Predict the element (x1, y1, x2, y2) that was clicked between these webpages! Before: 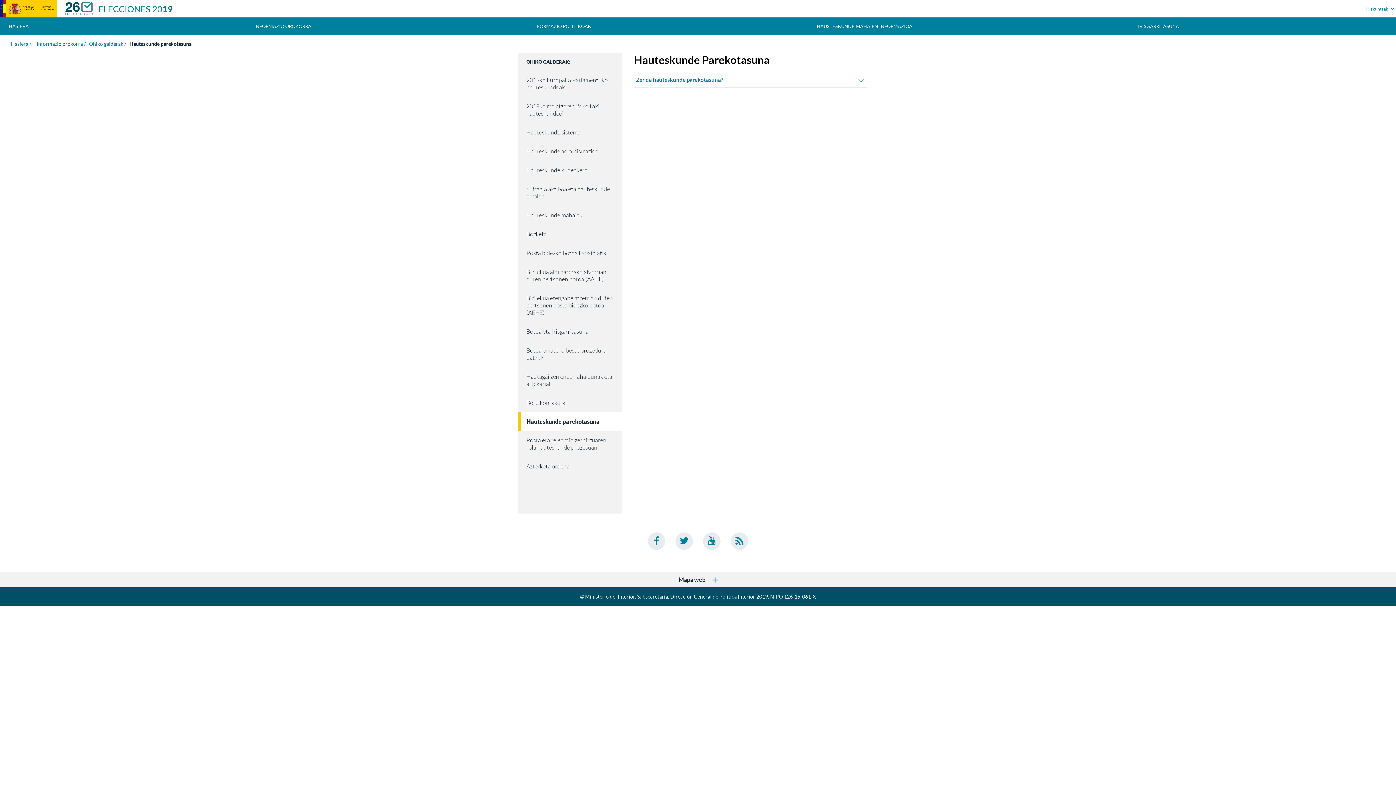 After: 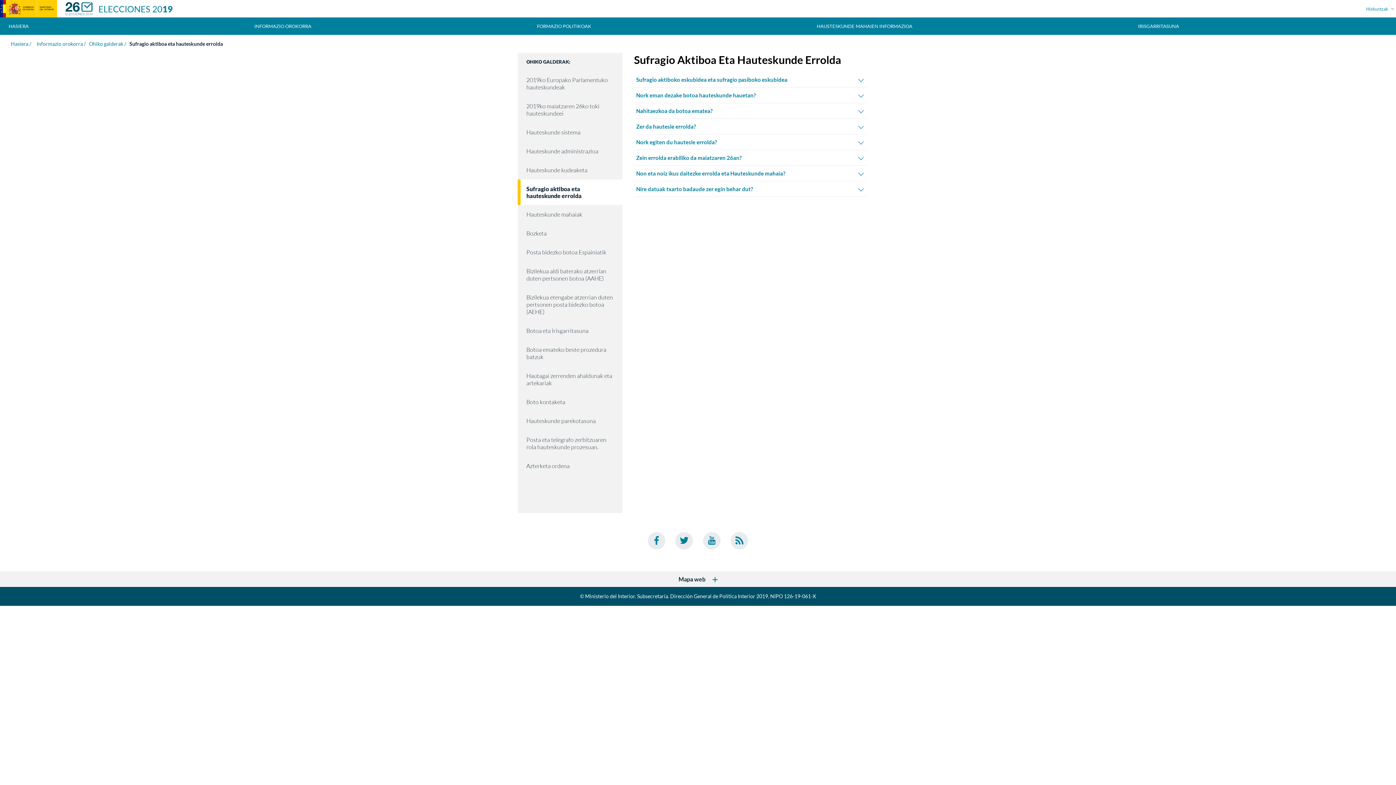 Action: label: Sufragio aktiboa eta hauteskunde errolda bbox: (517, 179, 622, 205)